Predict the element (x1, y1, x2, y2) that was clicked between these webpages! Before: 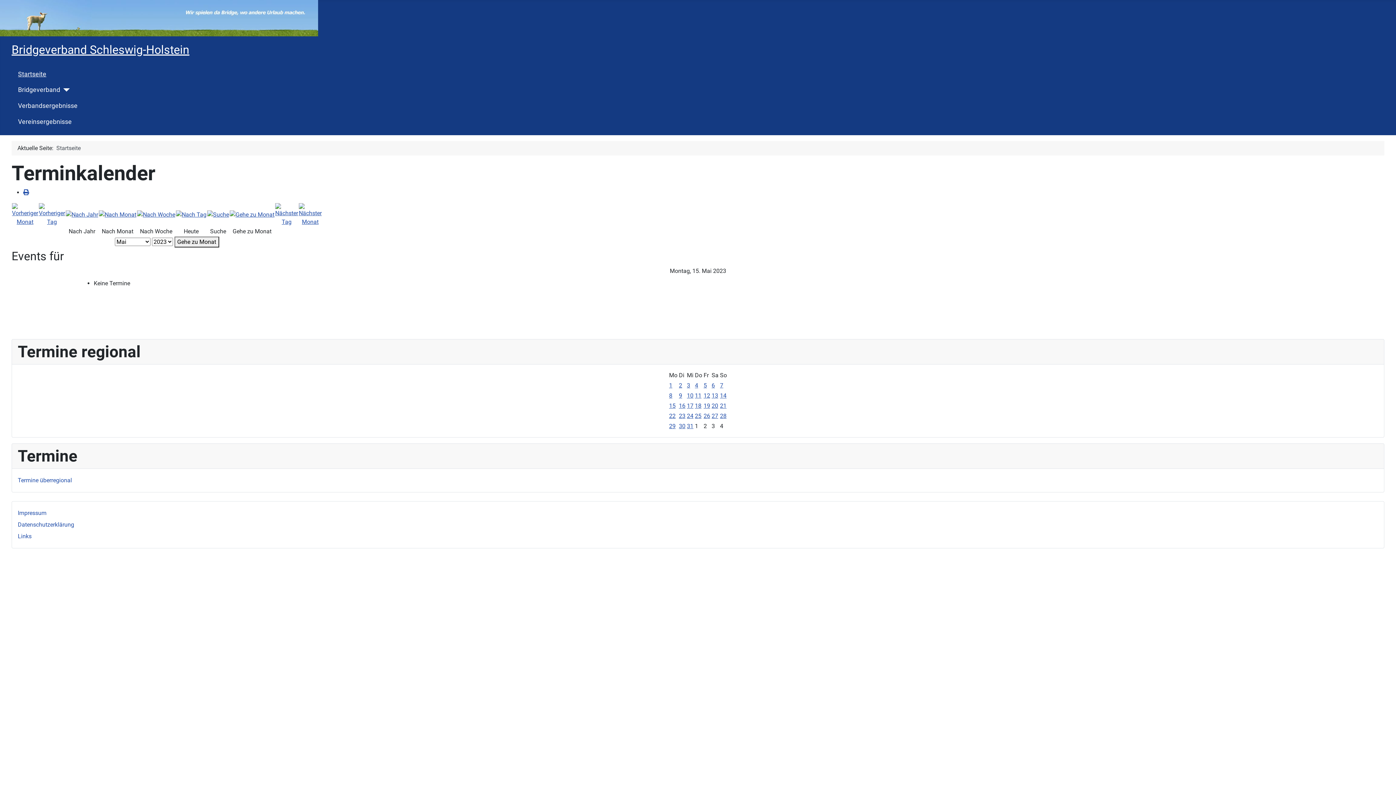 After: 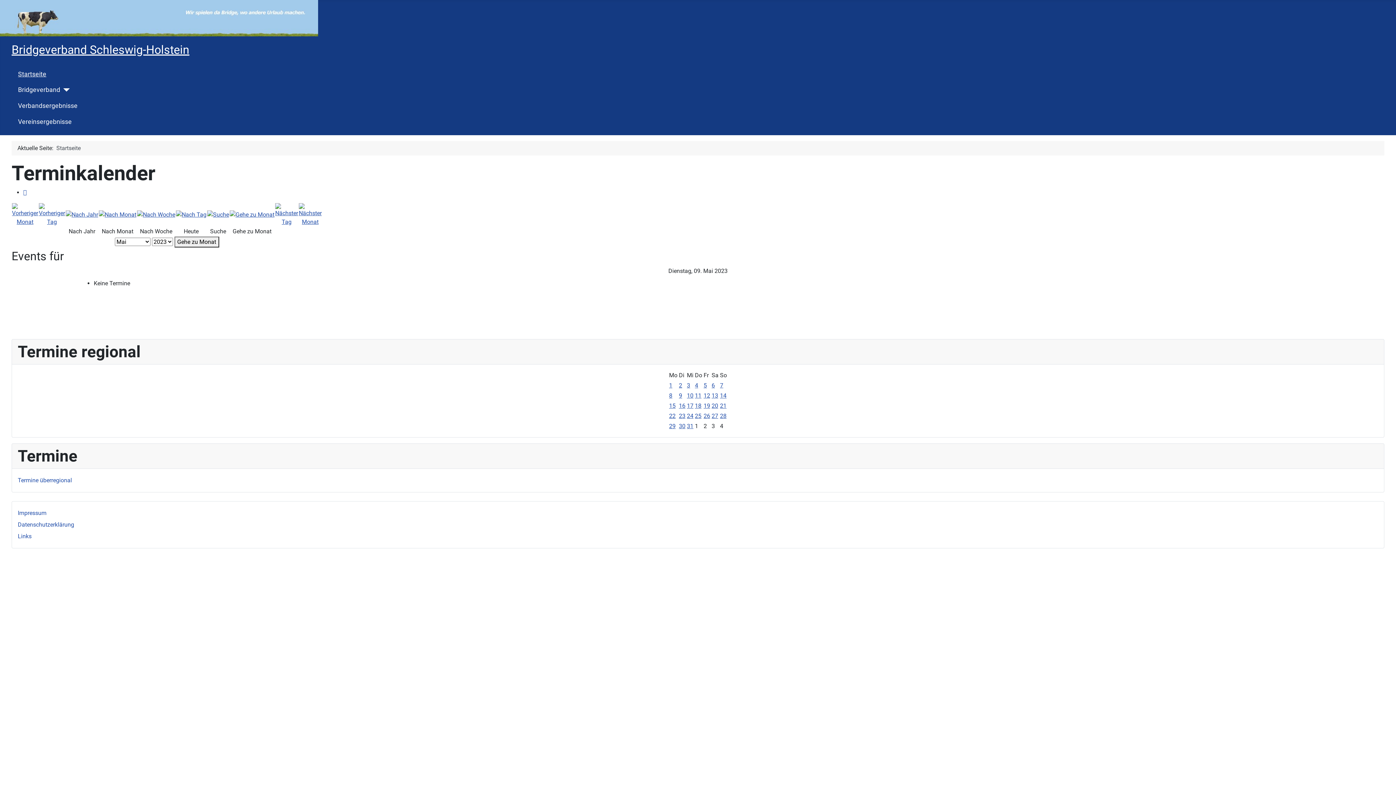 Action: label: 9 bbox: (679, 392, 682, 399)